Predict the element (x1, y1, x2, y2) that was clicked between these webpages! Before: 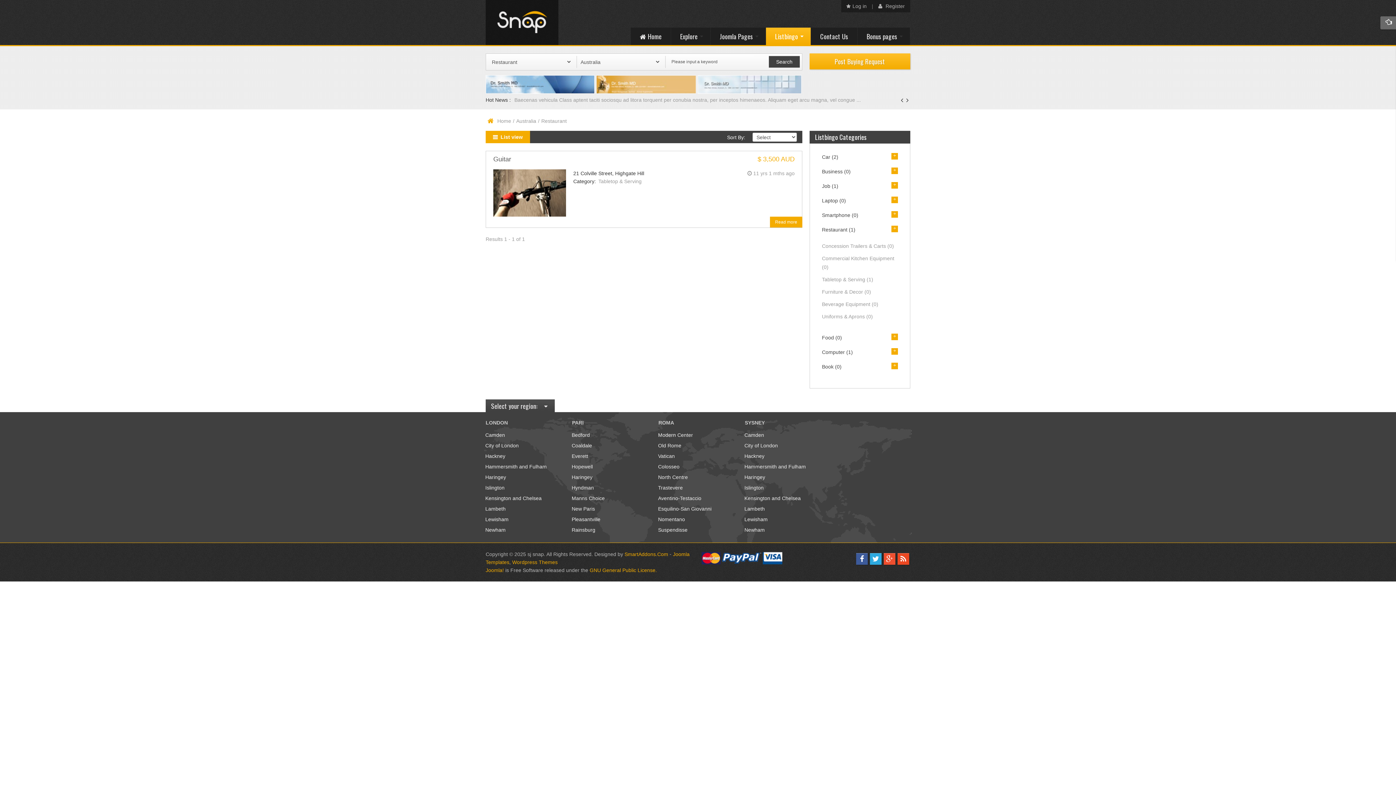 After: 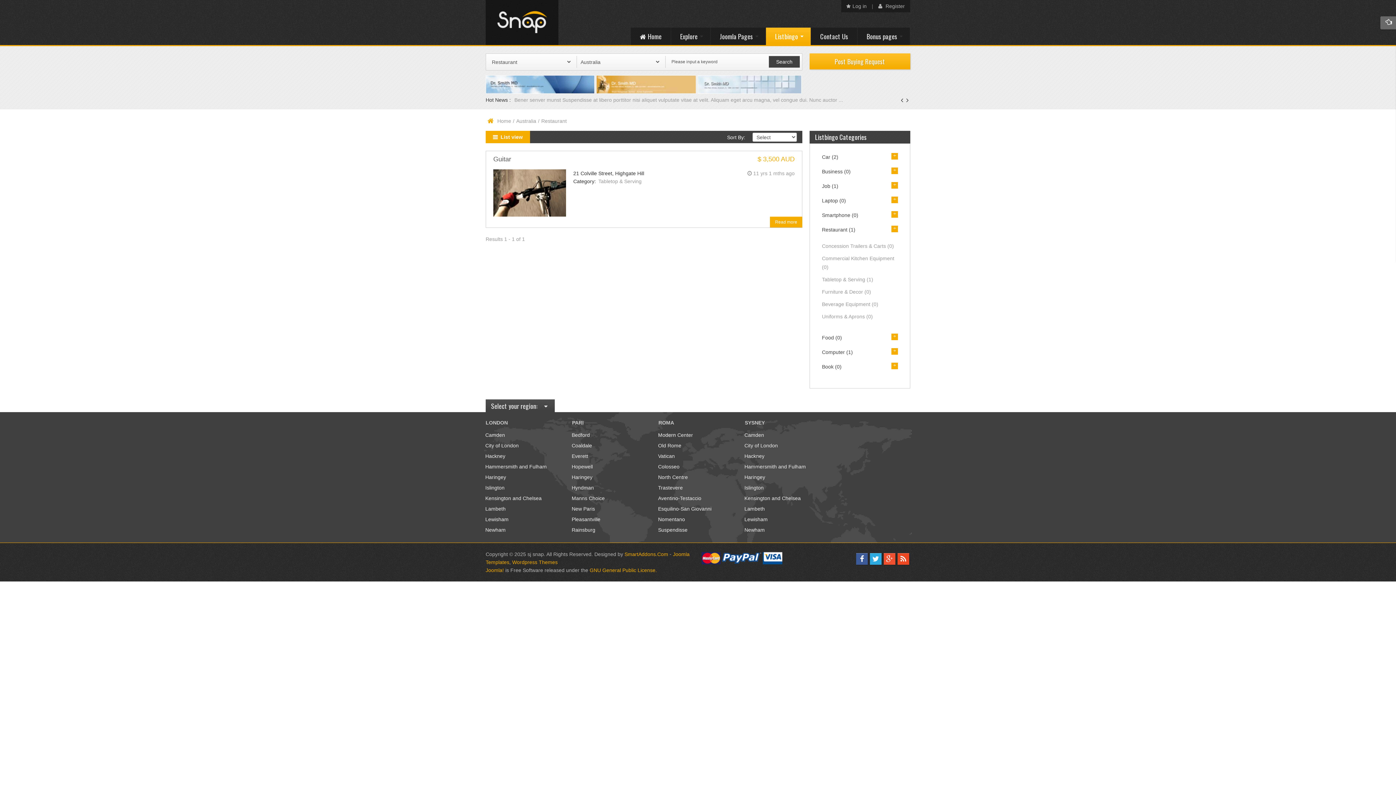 Action: bbox: (485, 75, 594, 93)